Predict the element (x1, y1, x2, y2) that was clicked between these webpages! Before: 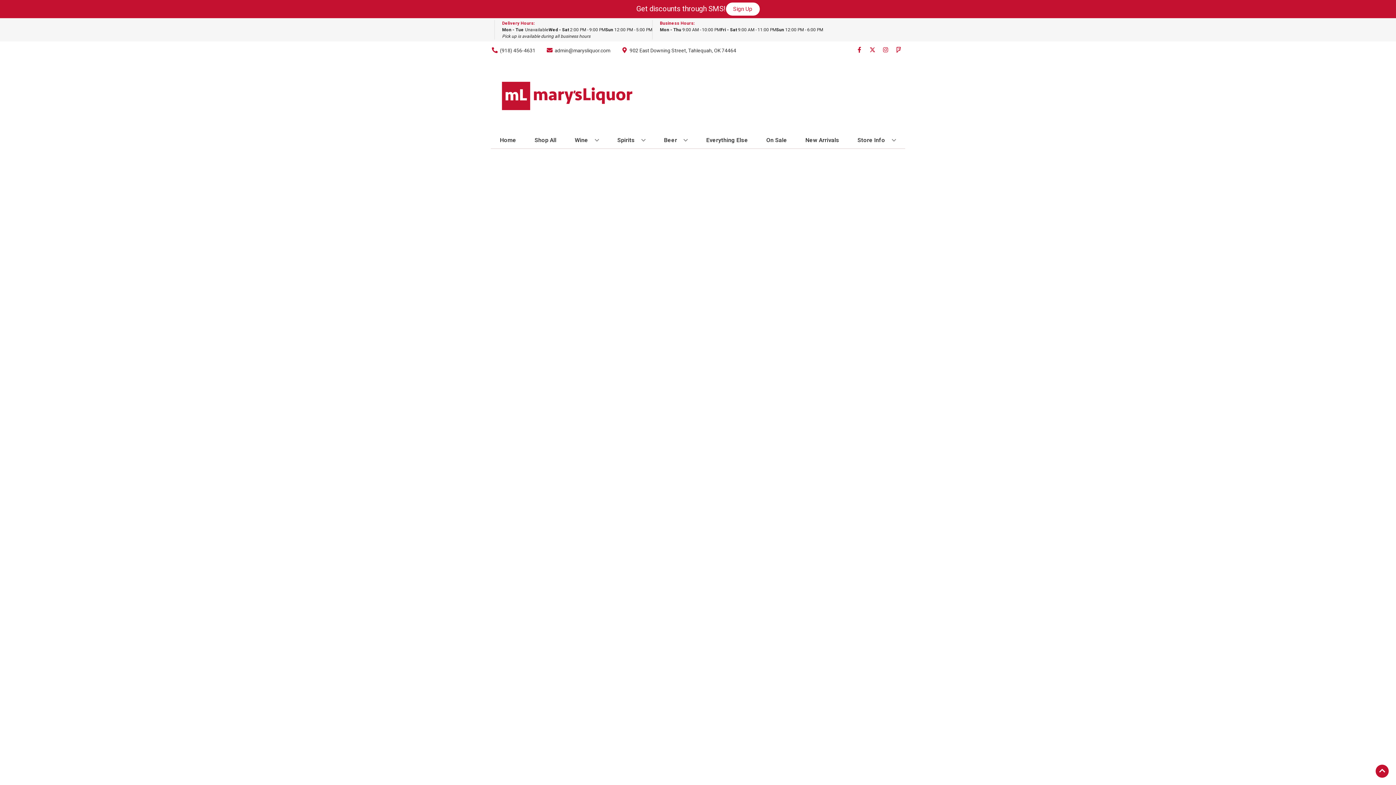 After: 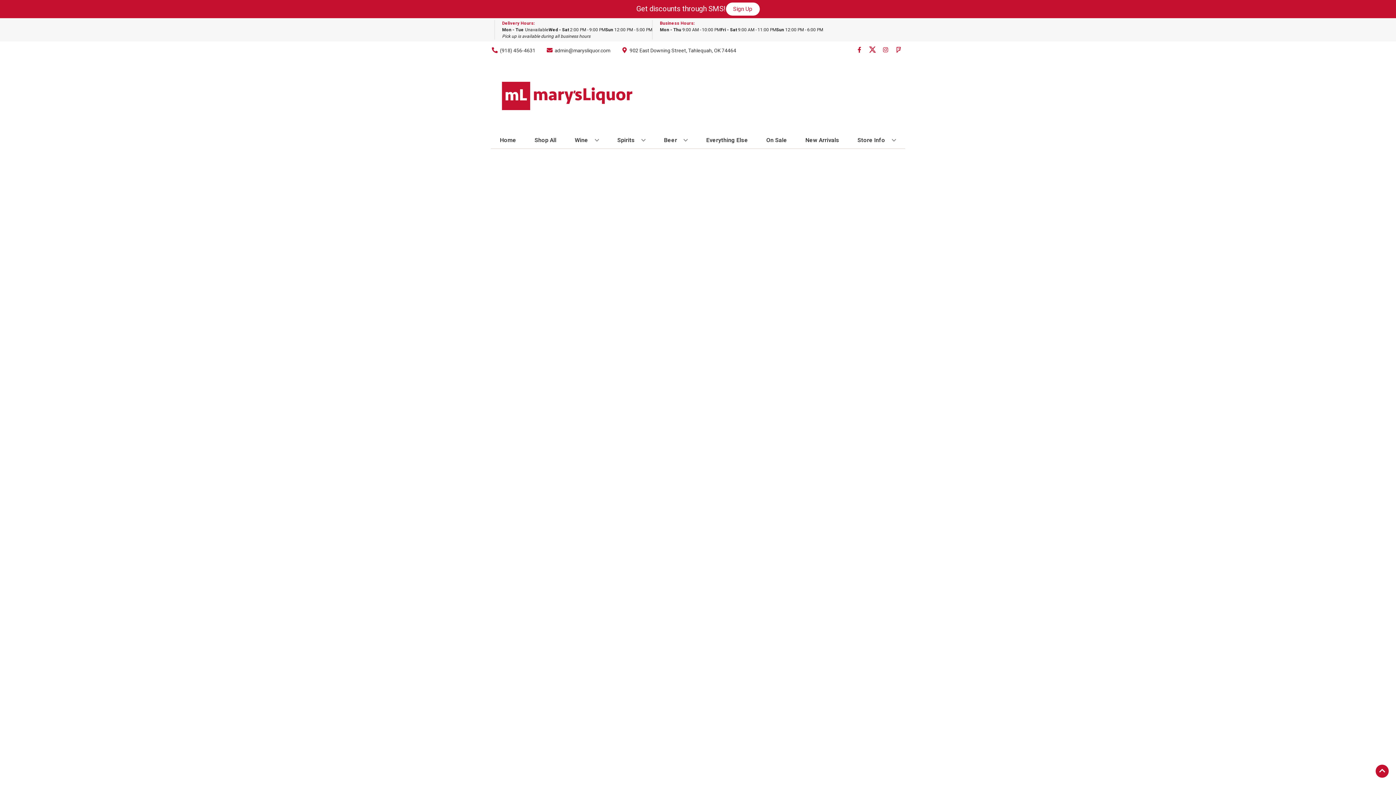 Action: bbox: (866, 46, 879, 54) label: Opens twitter in a new tab